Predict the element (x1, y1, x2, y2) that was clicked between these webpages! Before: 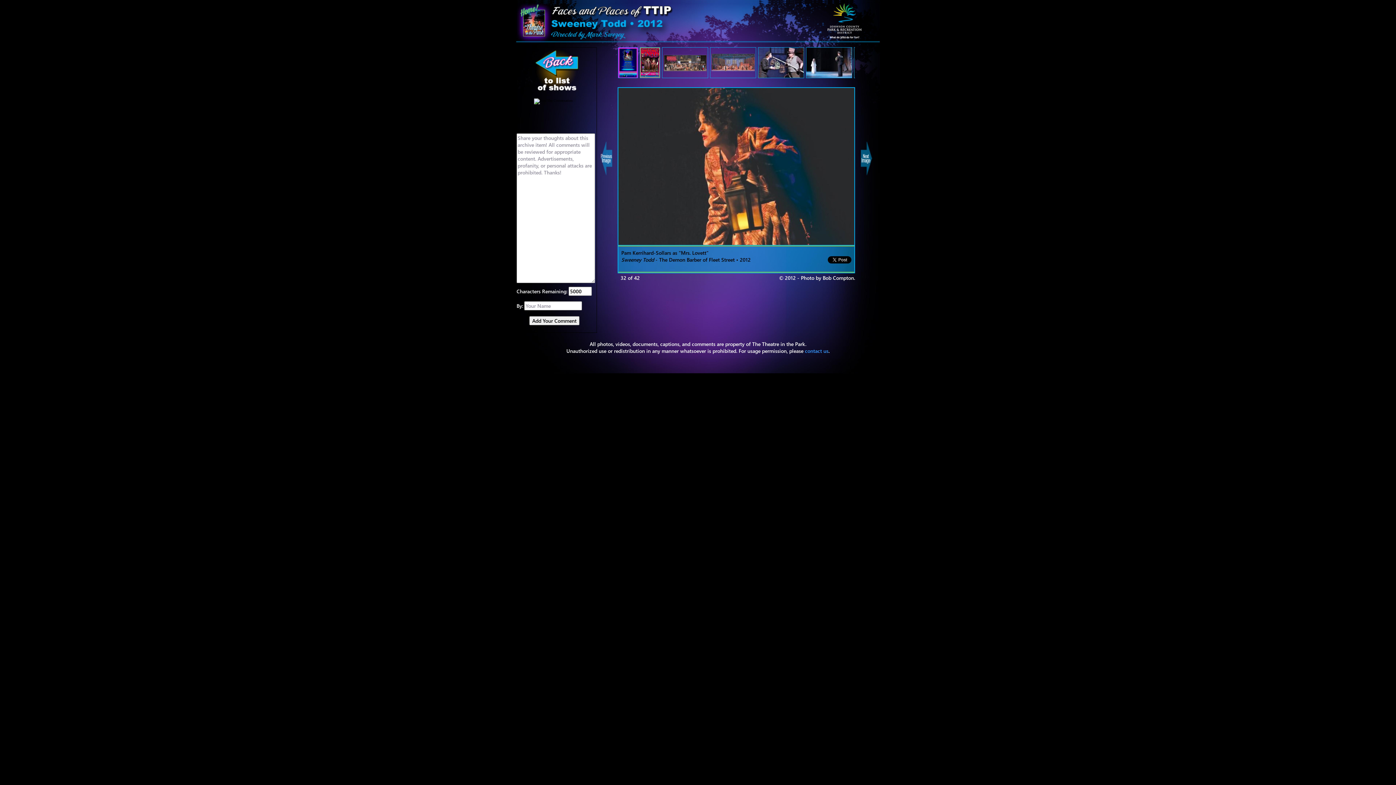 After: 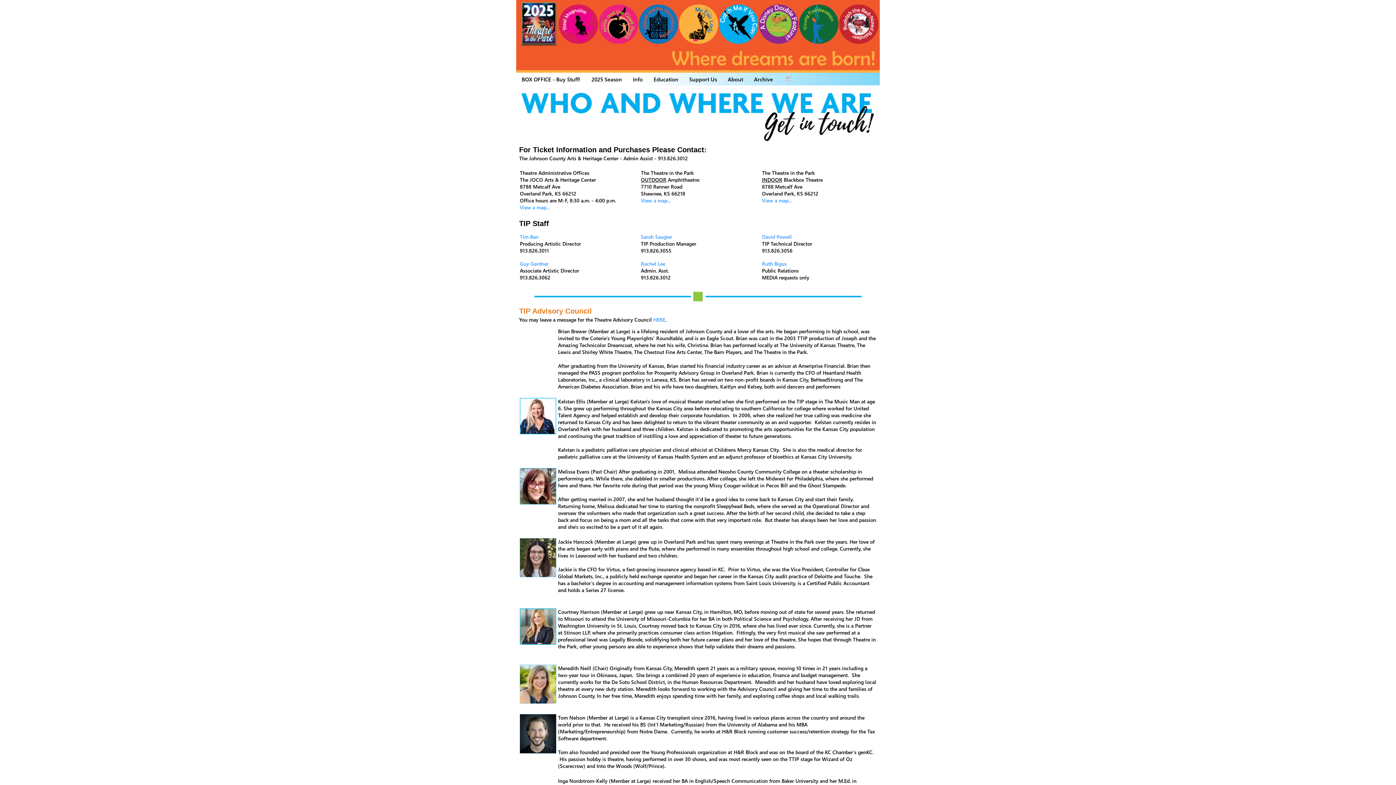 Action: label: contact us bbox: (805, 347, 828, 354)